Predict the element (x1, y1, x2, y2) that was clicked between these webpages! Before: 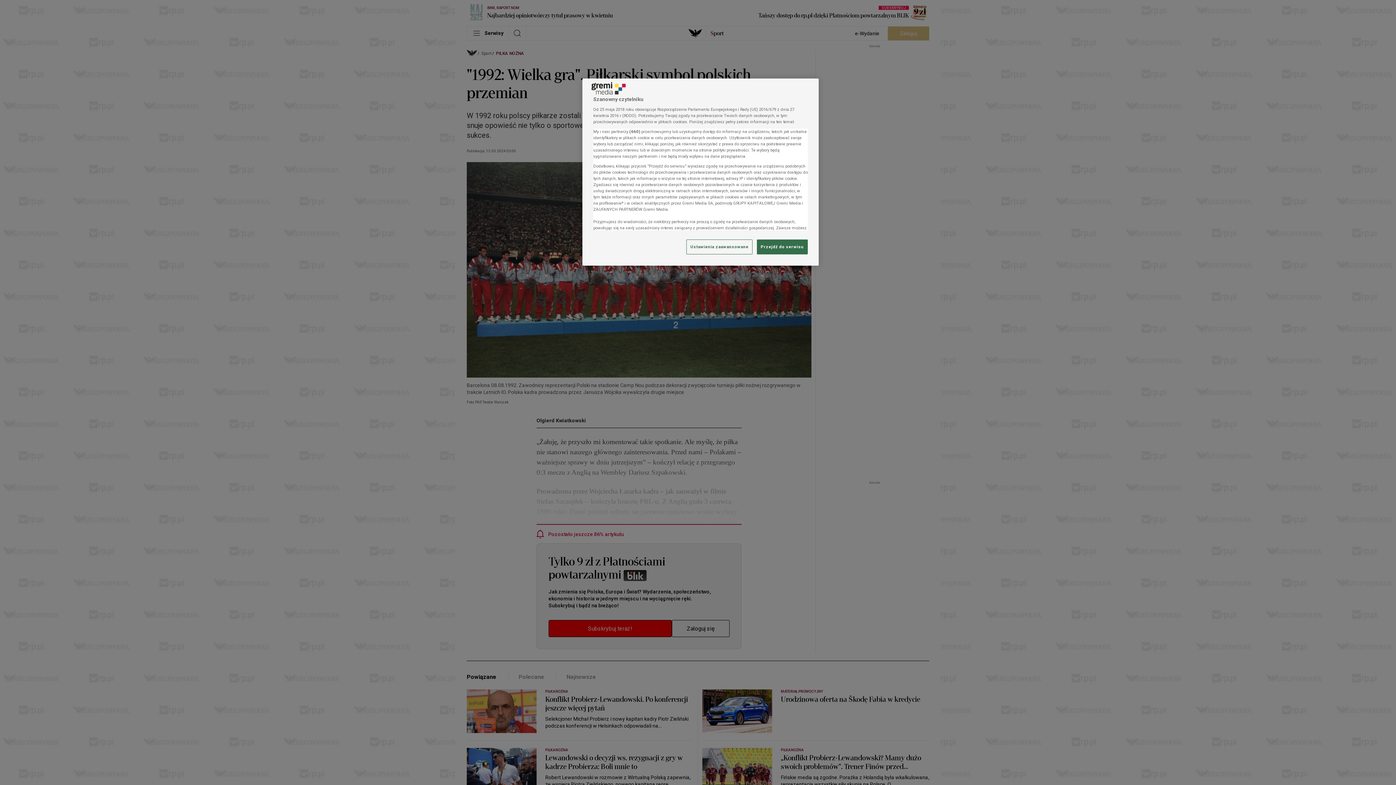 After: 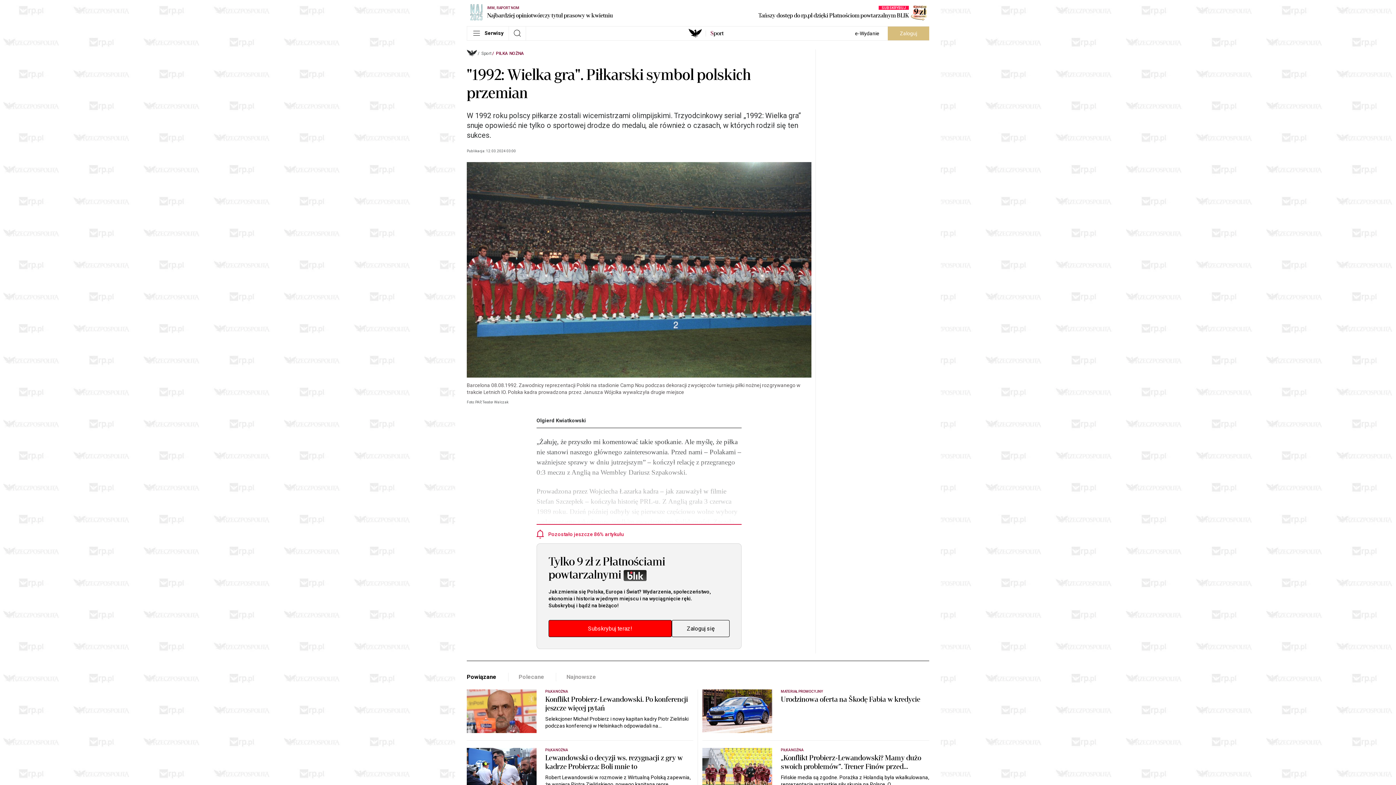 Action: bbox: (757, 239, 808, 254) label: Przejdź do serwisu